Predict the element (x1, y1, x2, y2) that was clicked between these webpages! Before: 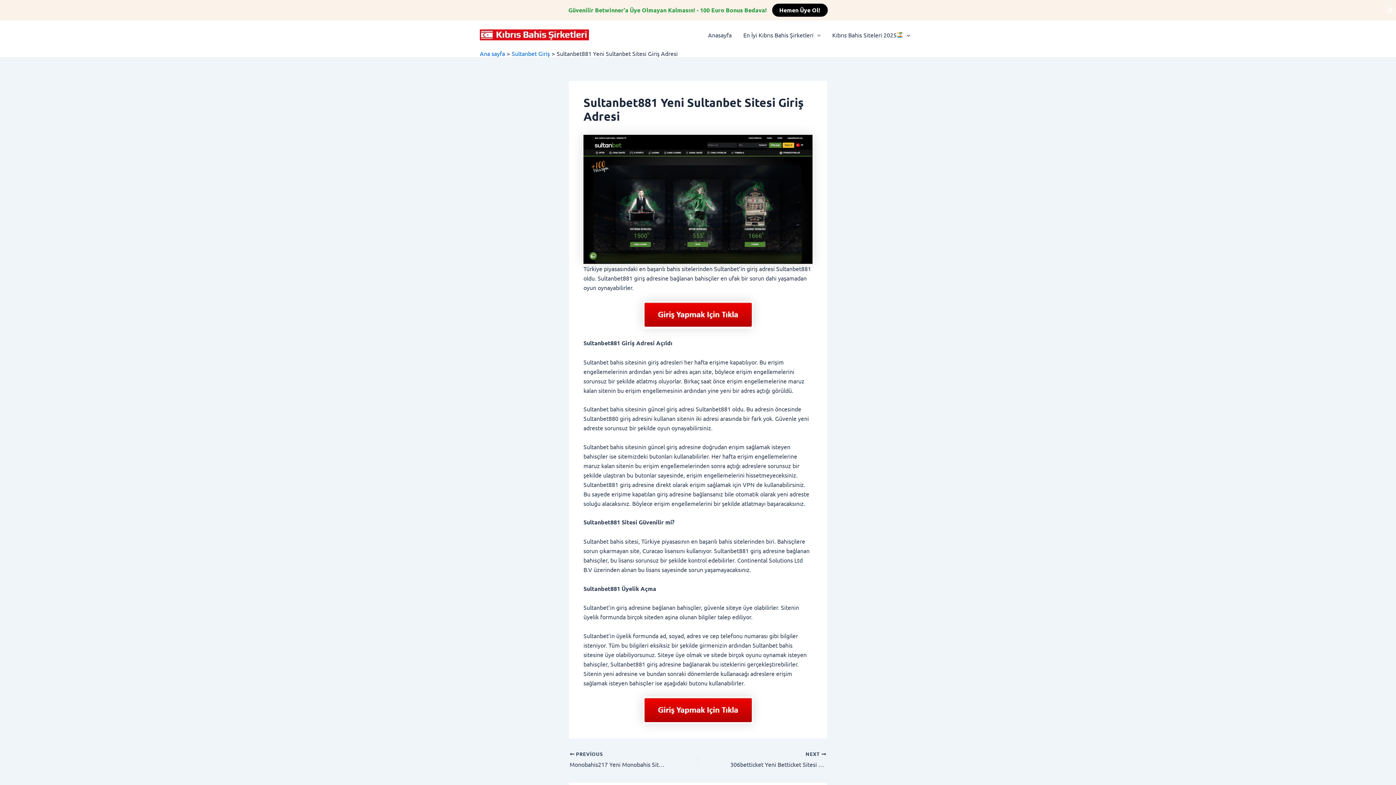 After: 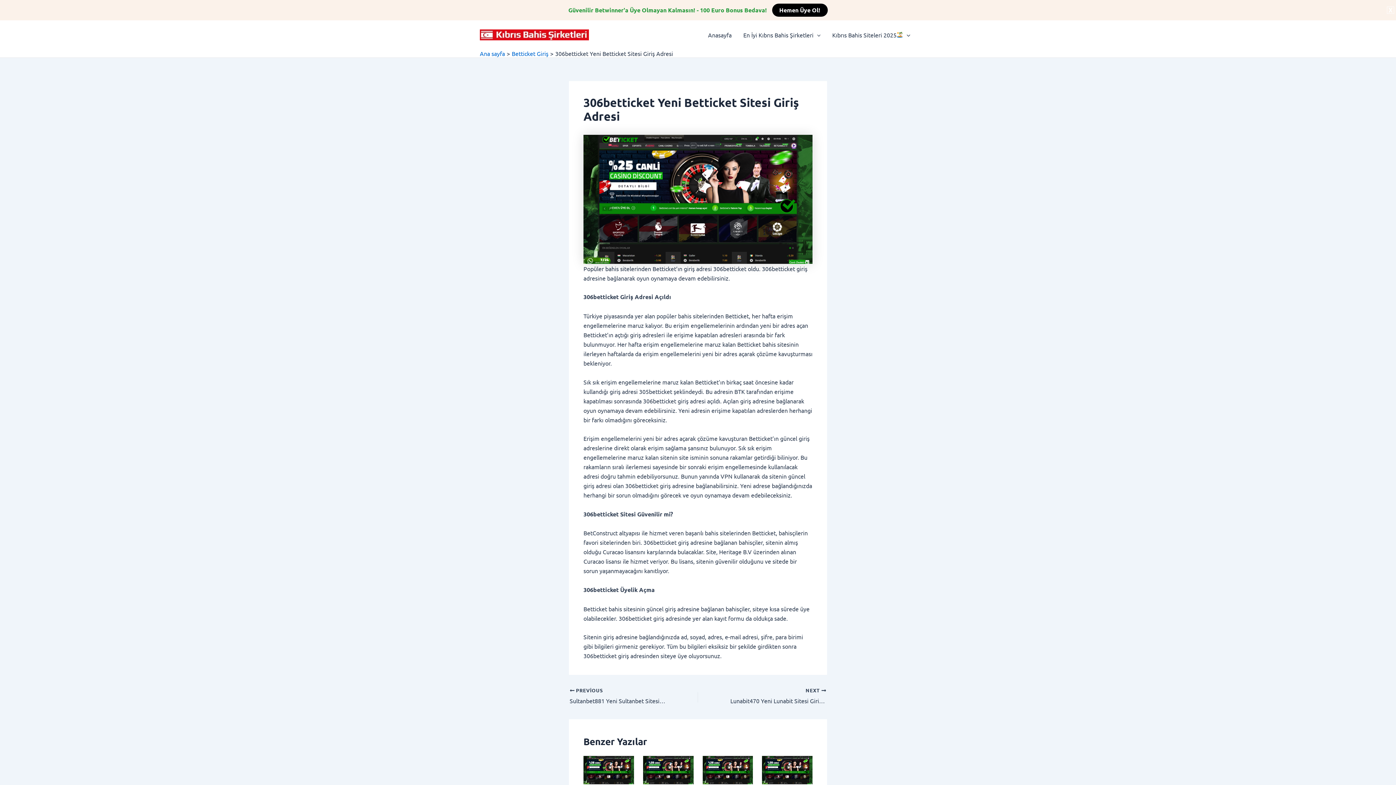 Action: label: NEXT 

306betticket Yeni Betticket Sitesi Giriş Adresi bbox: (723, 751, 826, 769)